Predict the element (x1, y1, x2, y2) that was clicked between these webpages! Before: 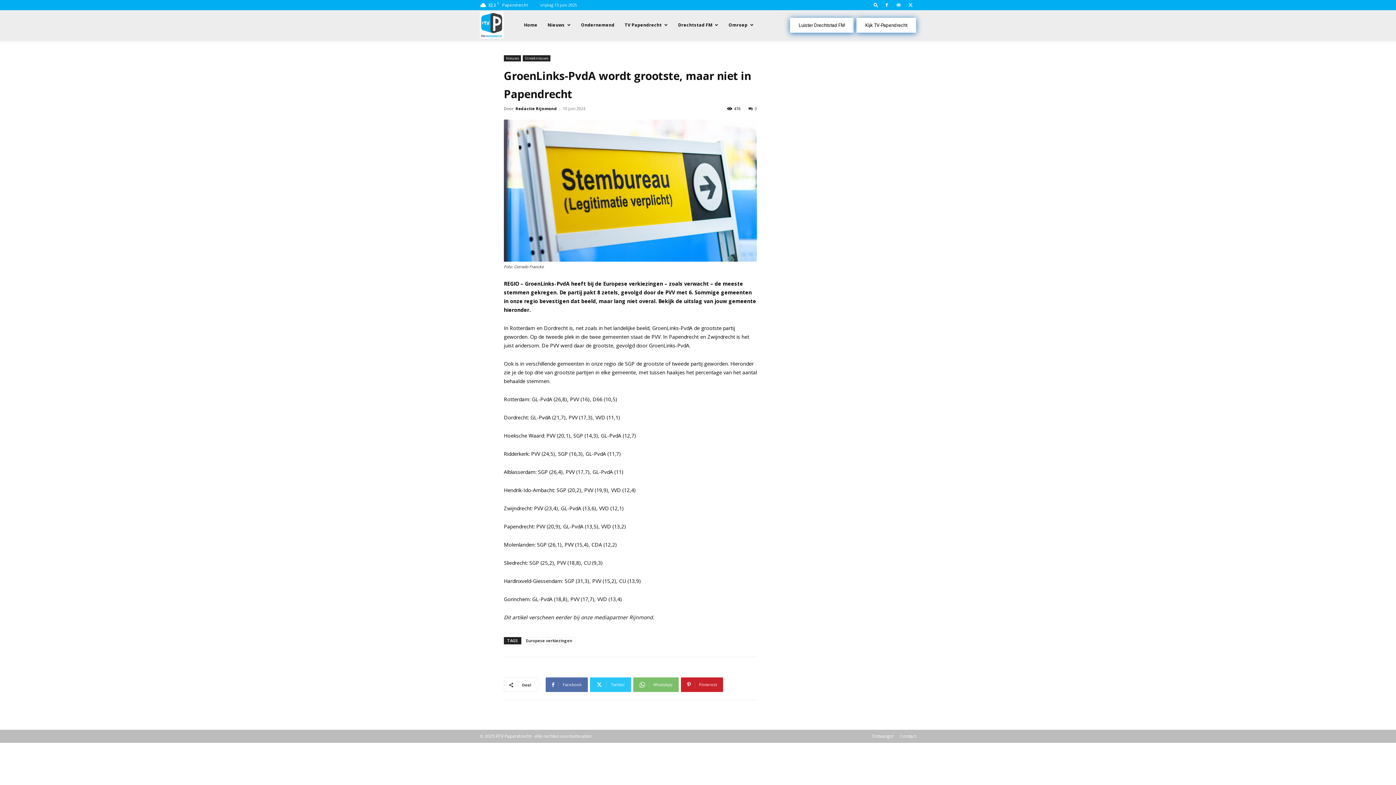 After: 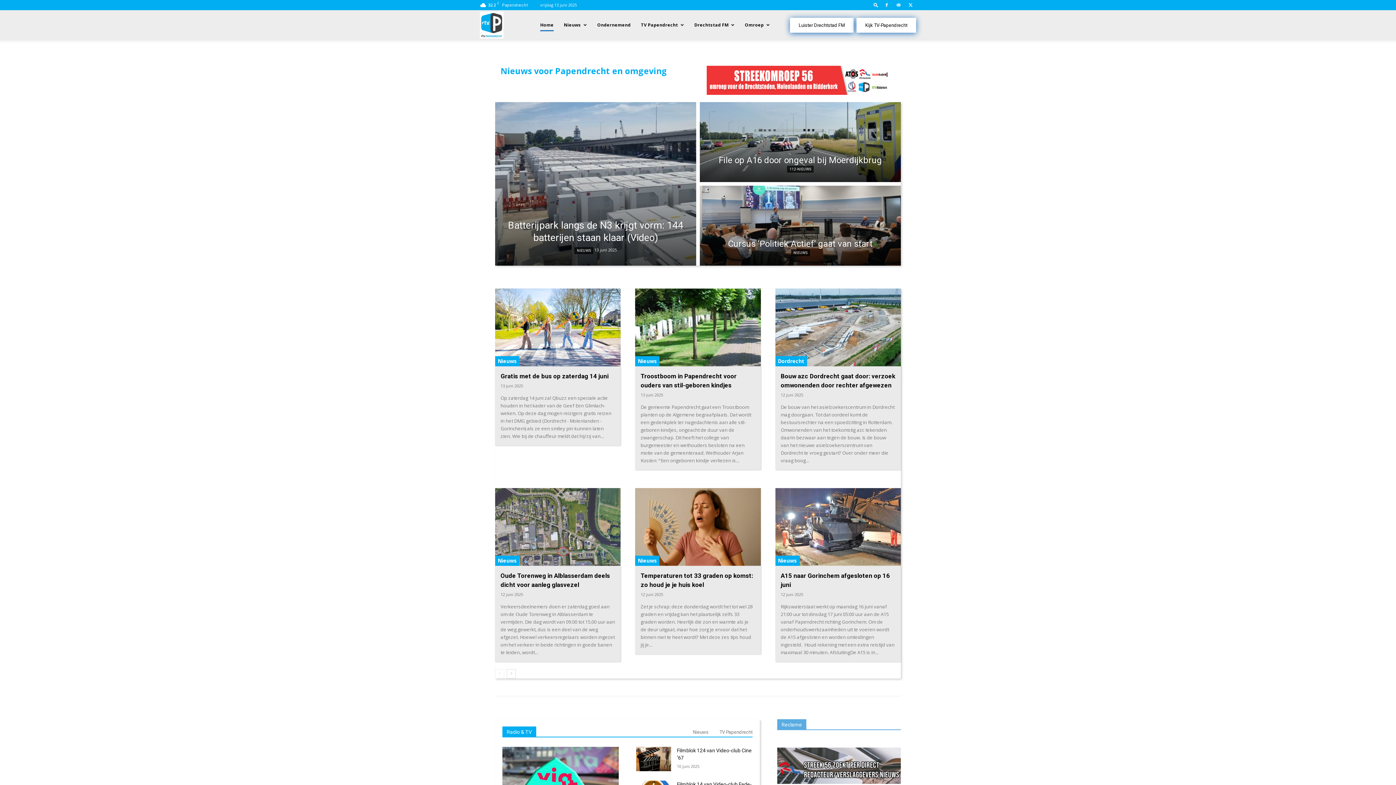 Action: label: Logo bbox: (480, 21, 503, 28)